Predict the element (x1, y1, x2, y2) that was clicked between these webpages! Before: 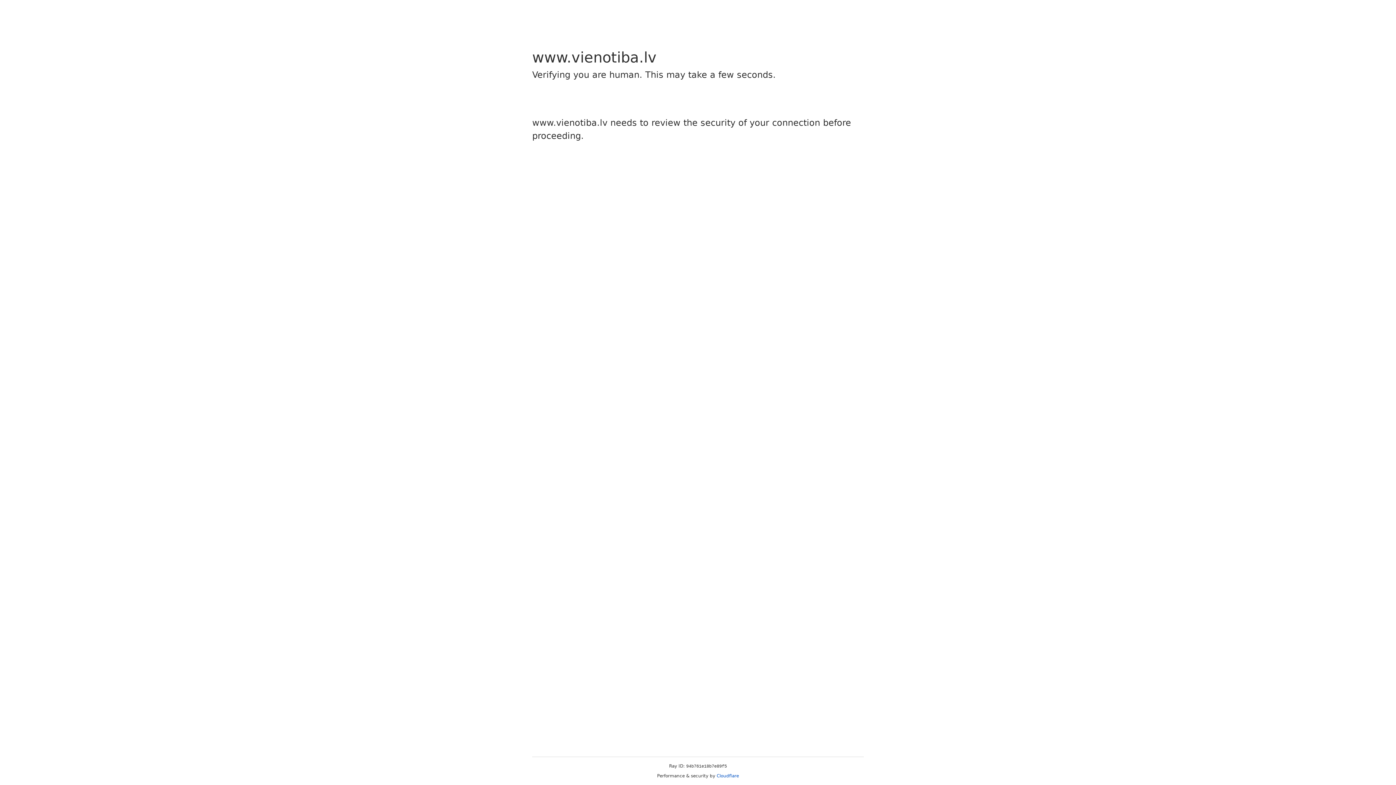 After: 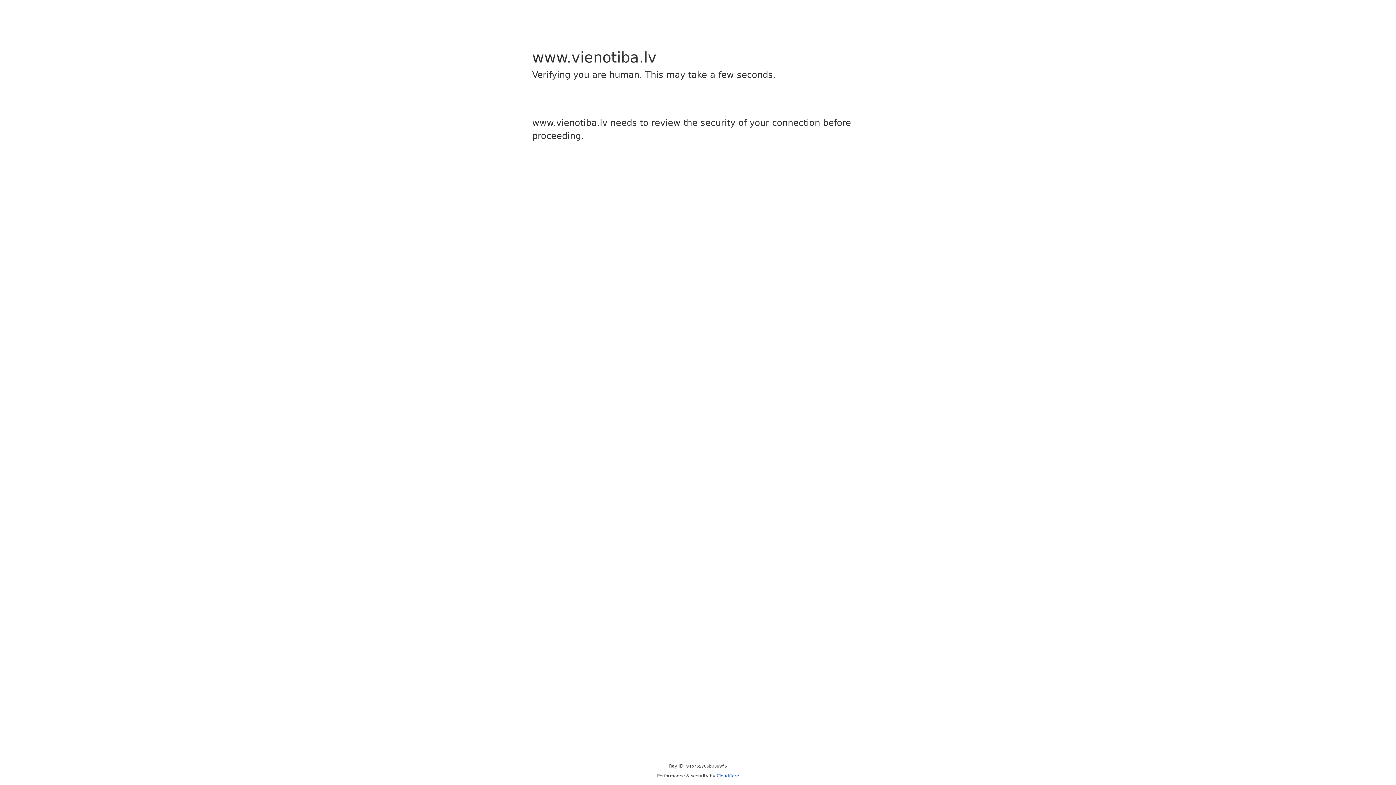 Action: bbox: (716, 773, 739, 778) label: Cloudflare